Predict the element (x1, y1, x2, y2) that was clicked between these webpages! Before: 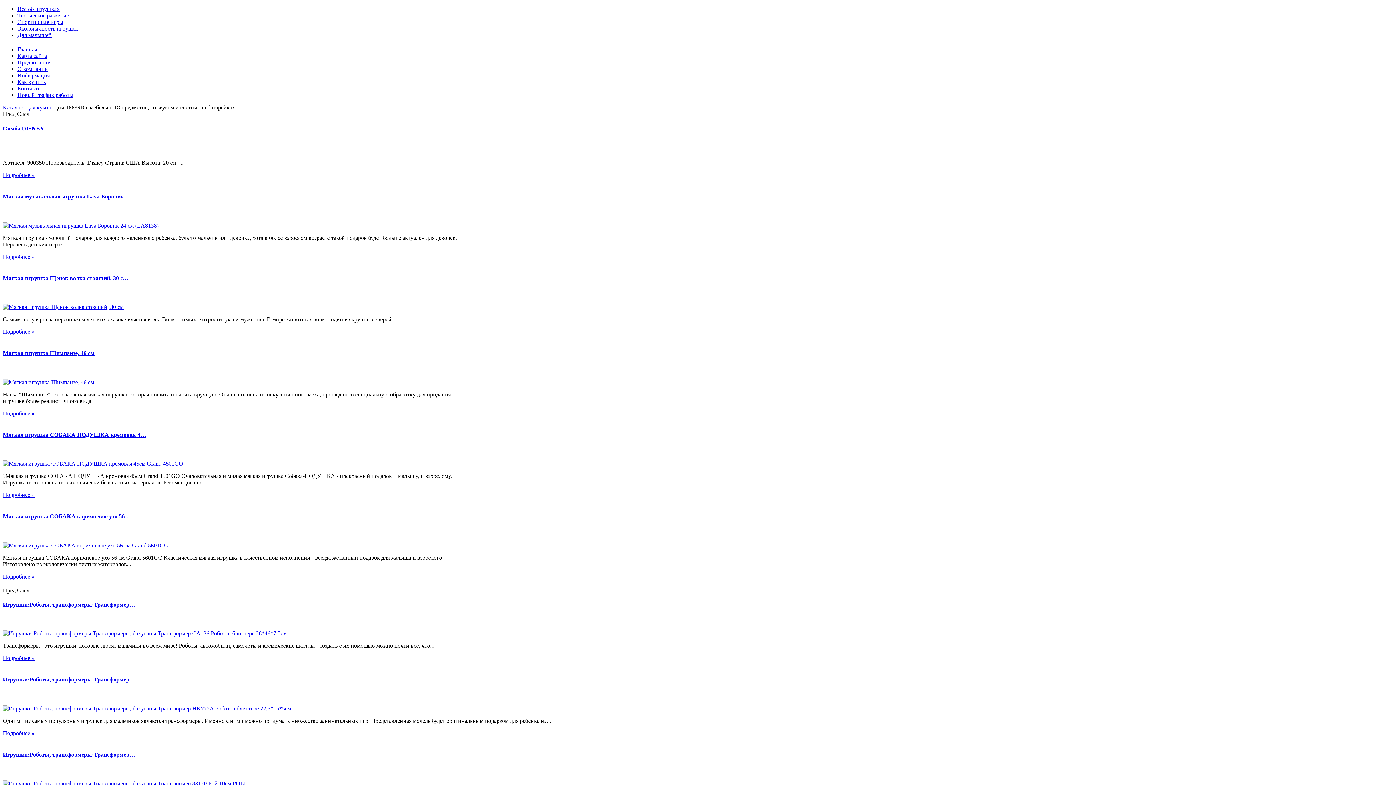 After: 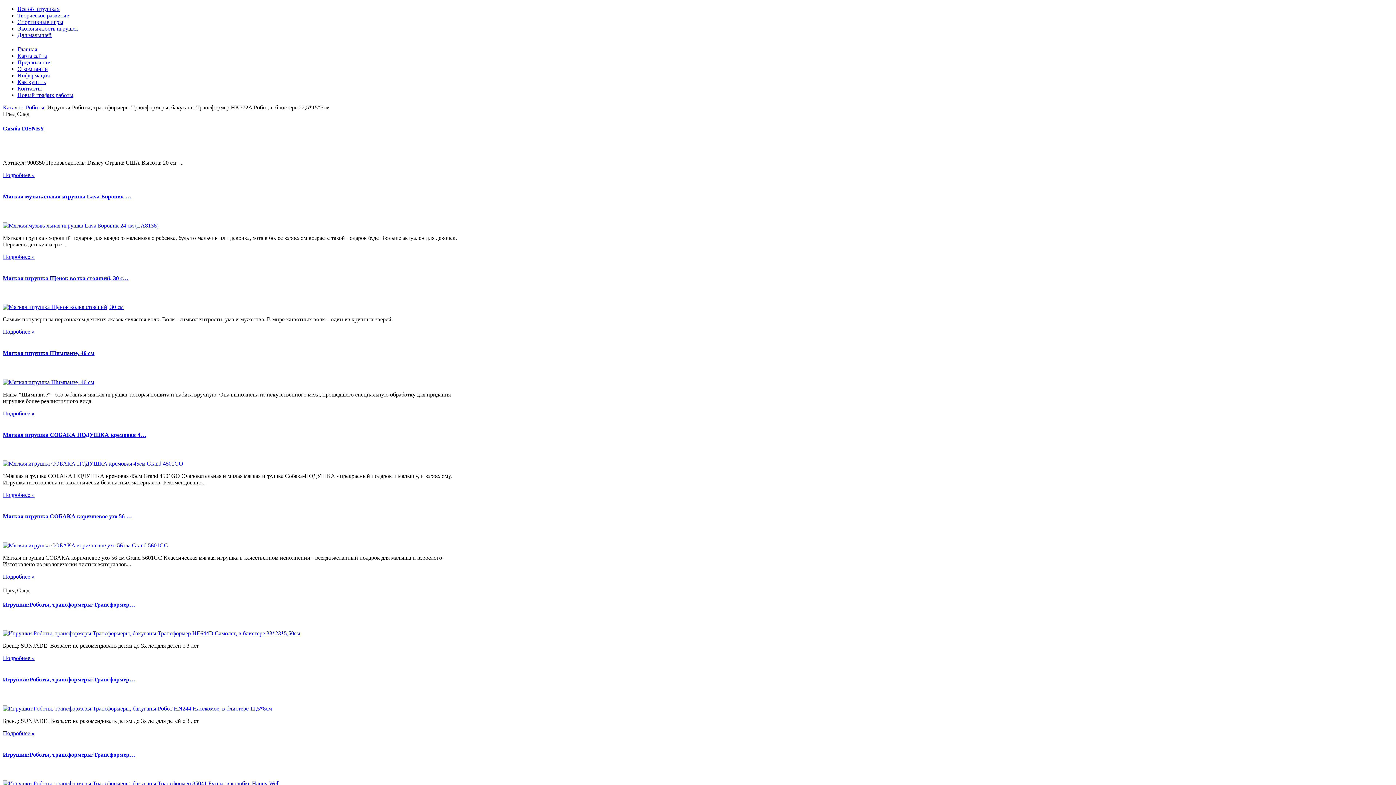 Action: bbox: (2, 730, 34, 736) label: Подробнее »